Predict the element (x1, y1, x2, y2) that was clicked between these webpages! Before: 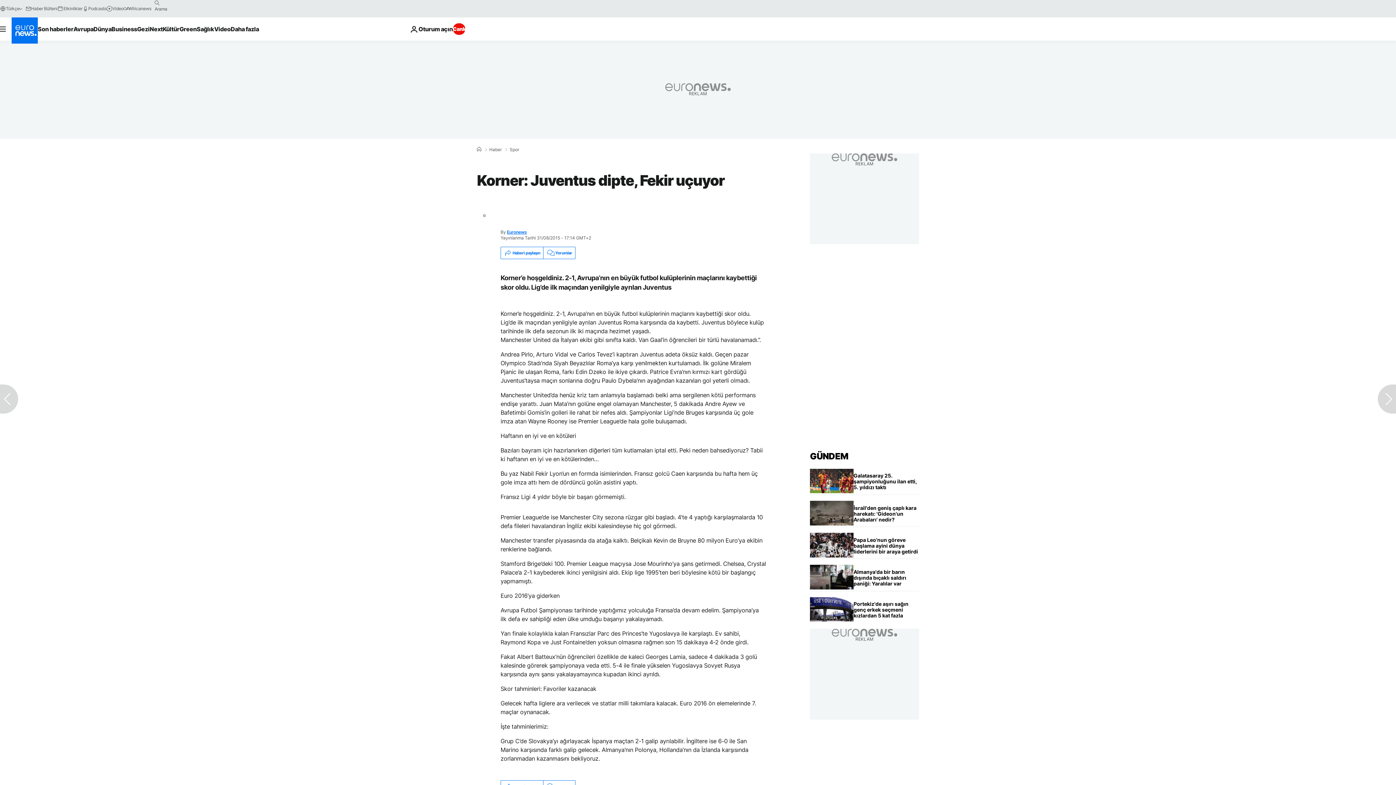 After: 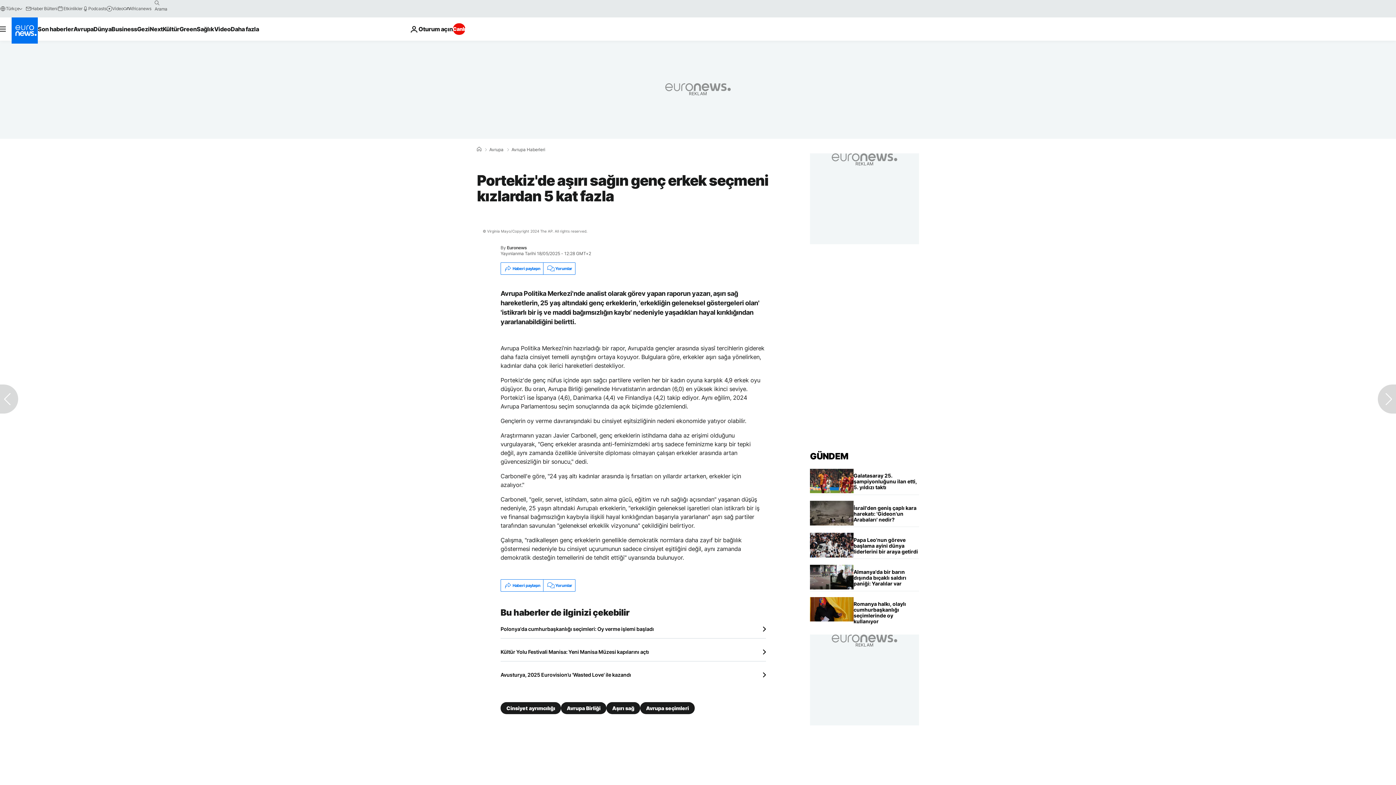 Action: label: Portekiz'de aşırı sağın genç erkek seçmeni kızlardan 5 kat fazla bbox: (853, 597, 919, 623)